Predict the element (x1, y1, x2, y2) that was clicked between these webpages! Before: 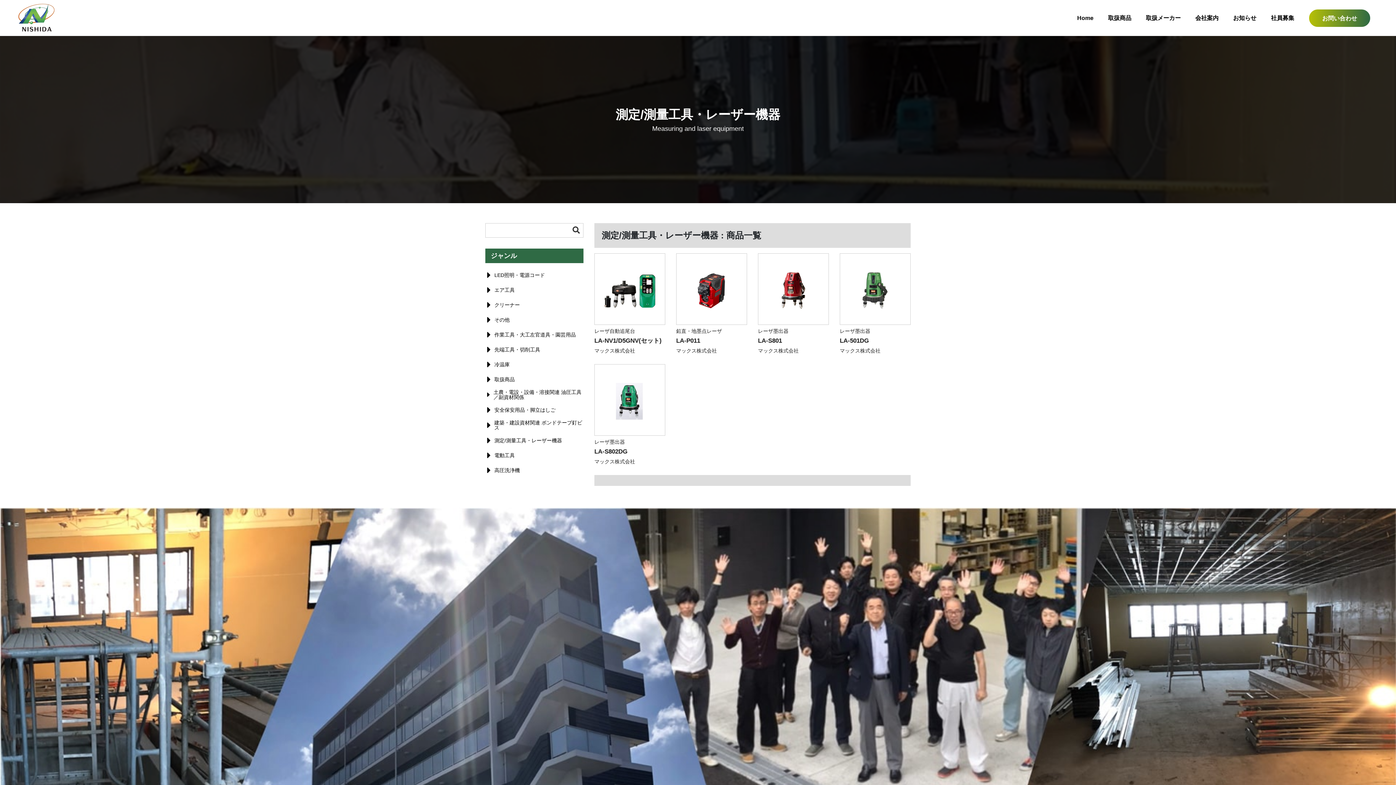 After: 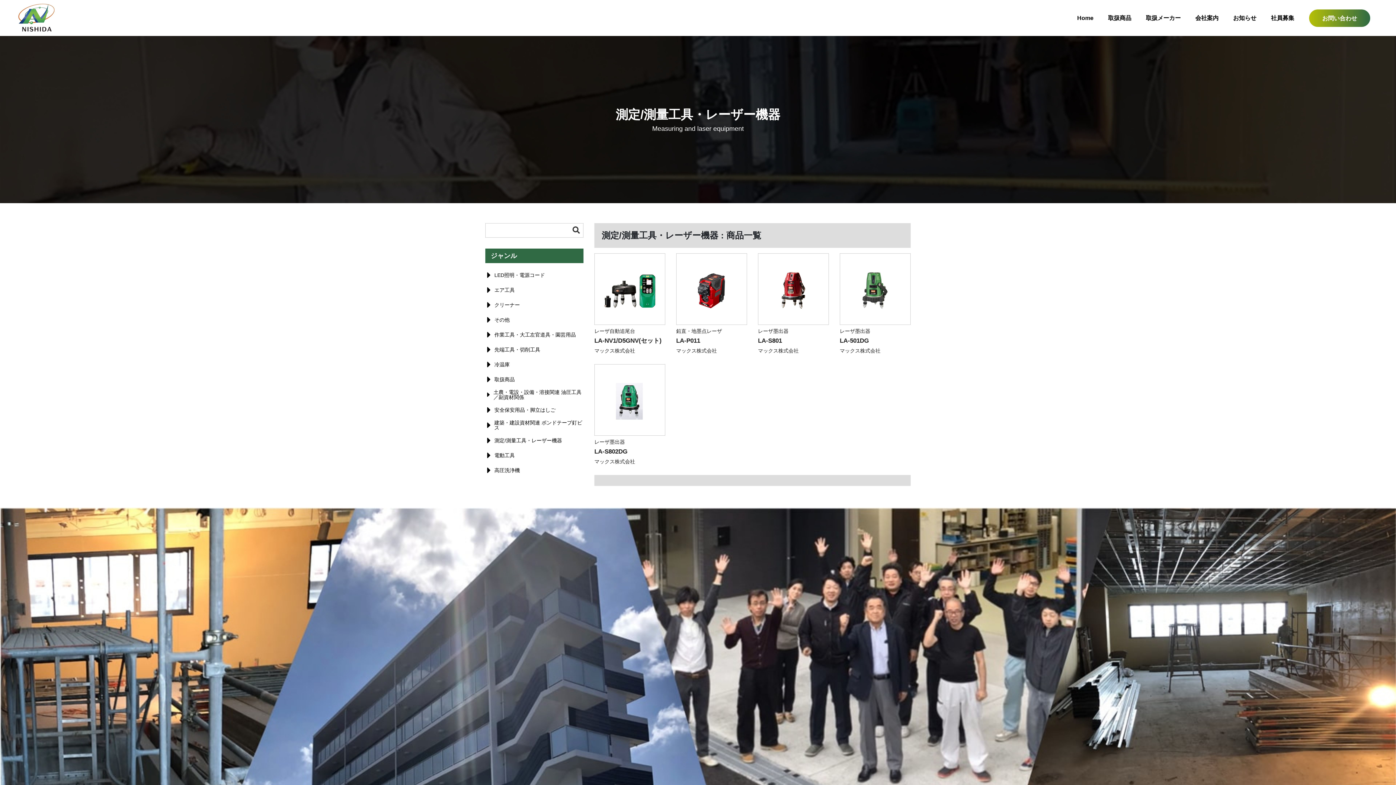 Action: label: 測定/測量工具・レーザー機器 bbox: (487, 436, 583, 445)